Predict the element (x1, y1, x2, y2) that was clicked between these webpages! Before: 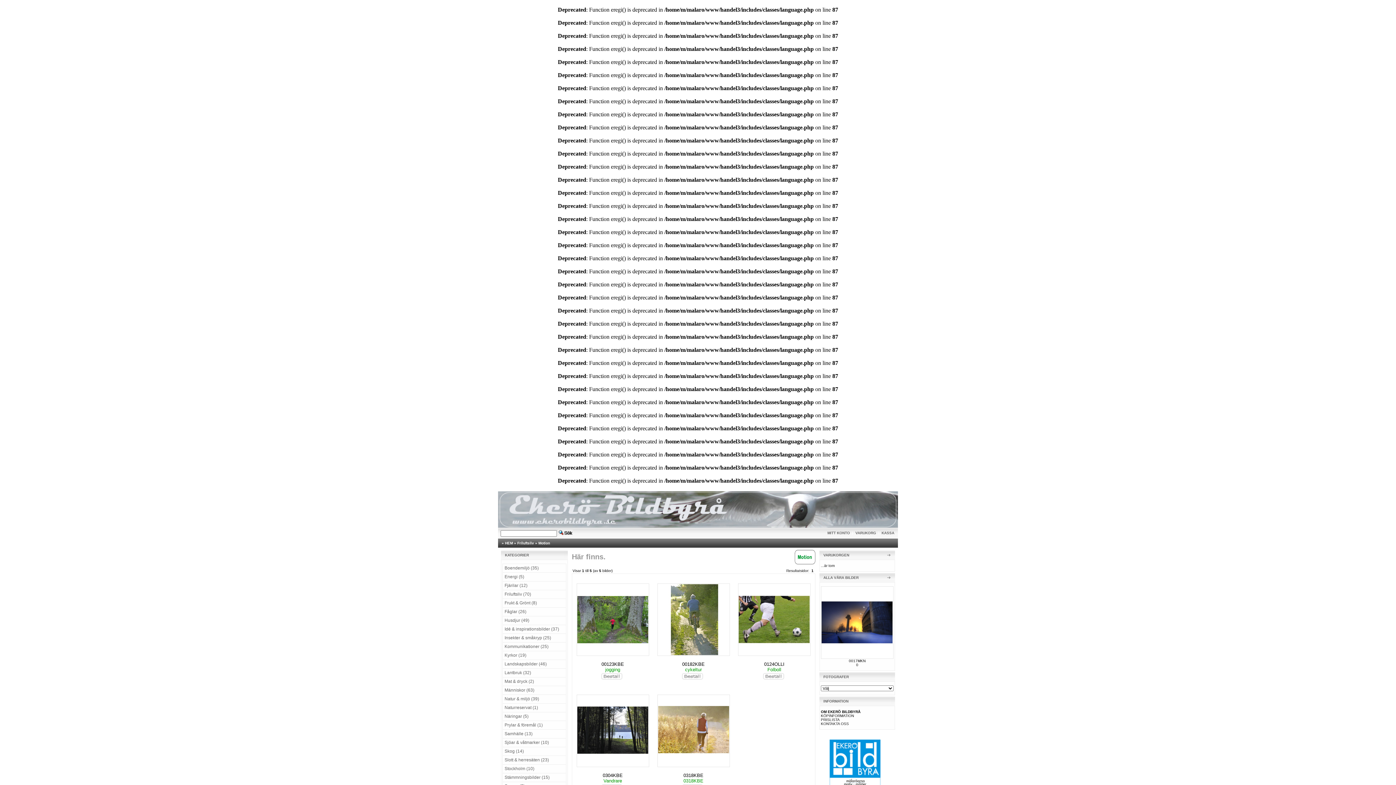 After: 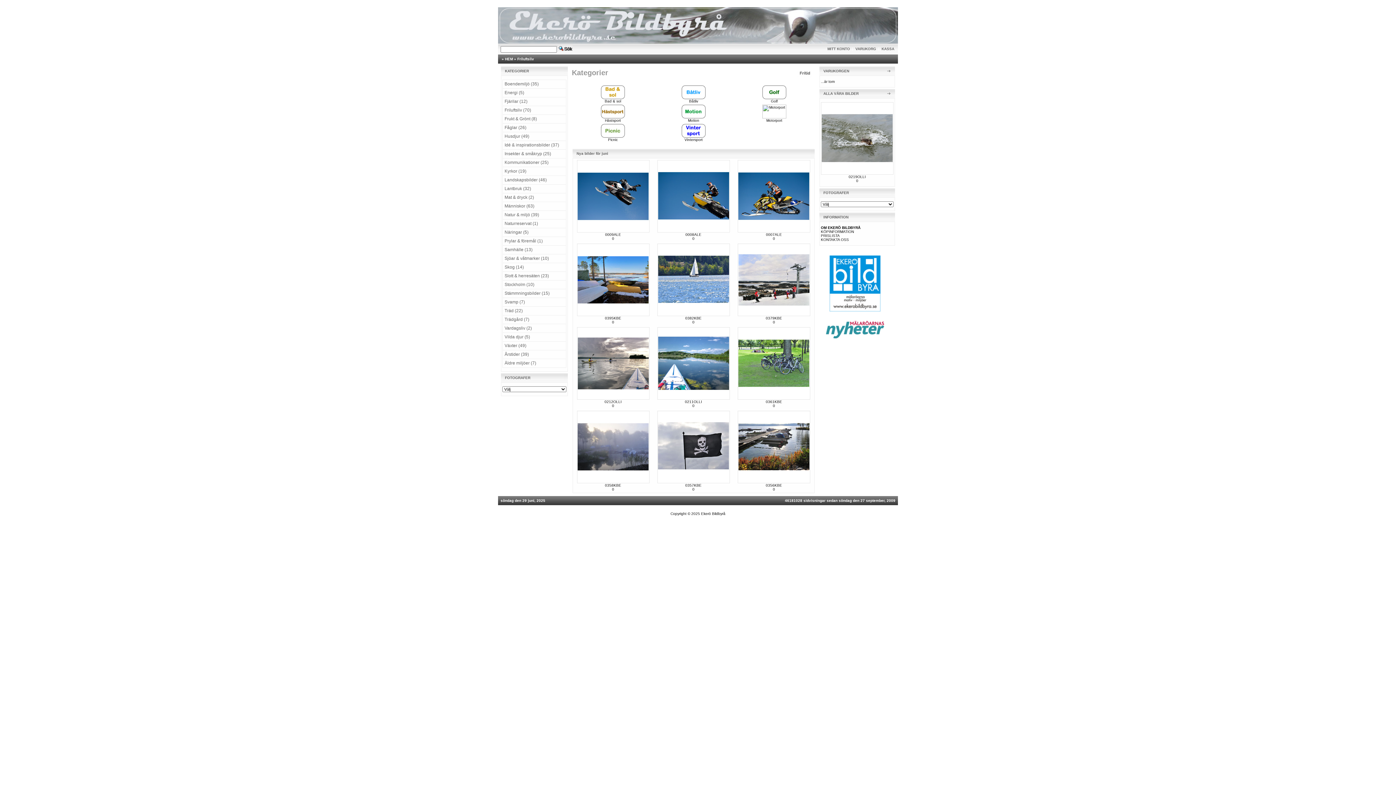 Action: label: Friluftsliv bbox: (517, 541, 534, 545)